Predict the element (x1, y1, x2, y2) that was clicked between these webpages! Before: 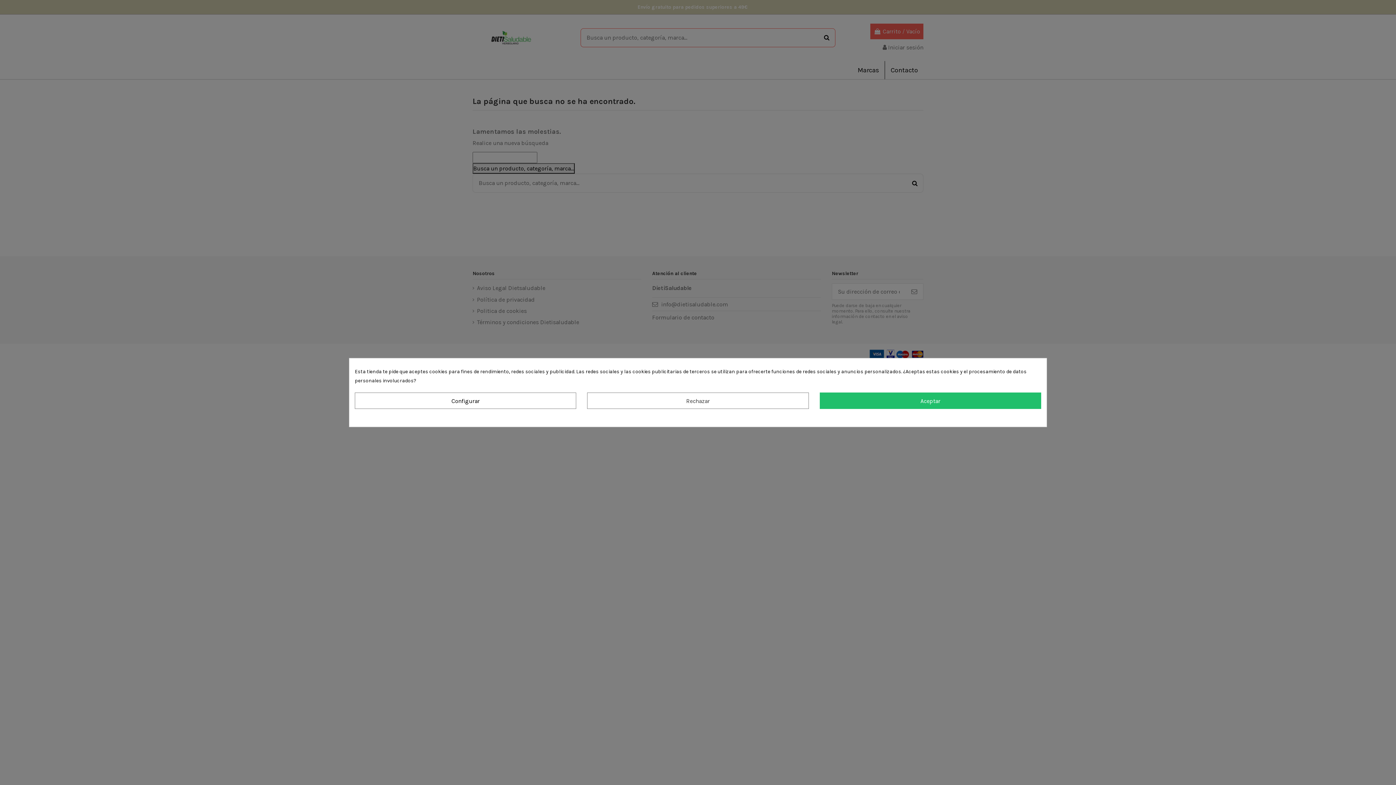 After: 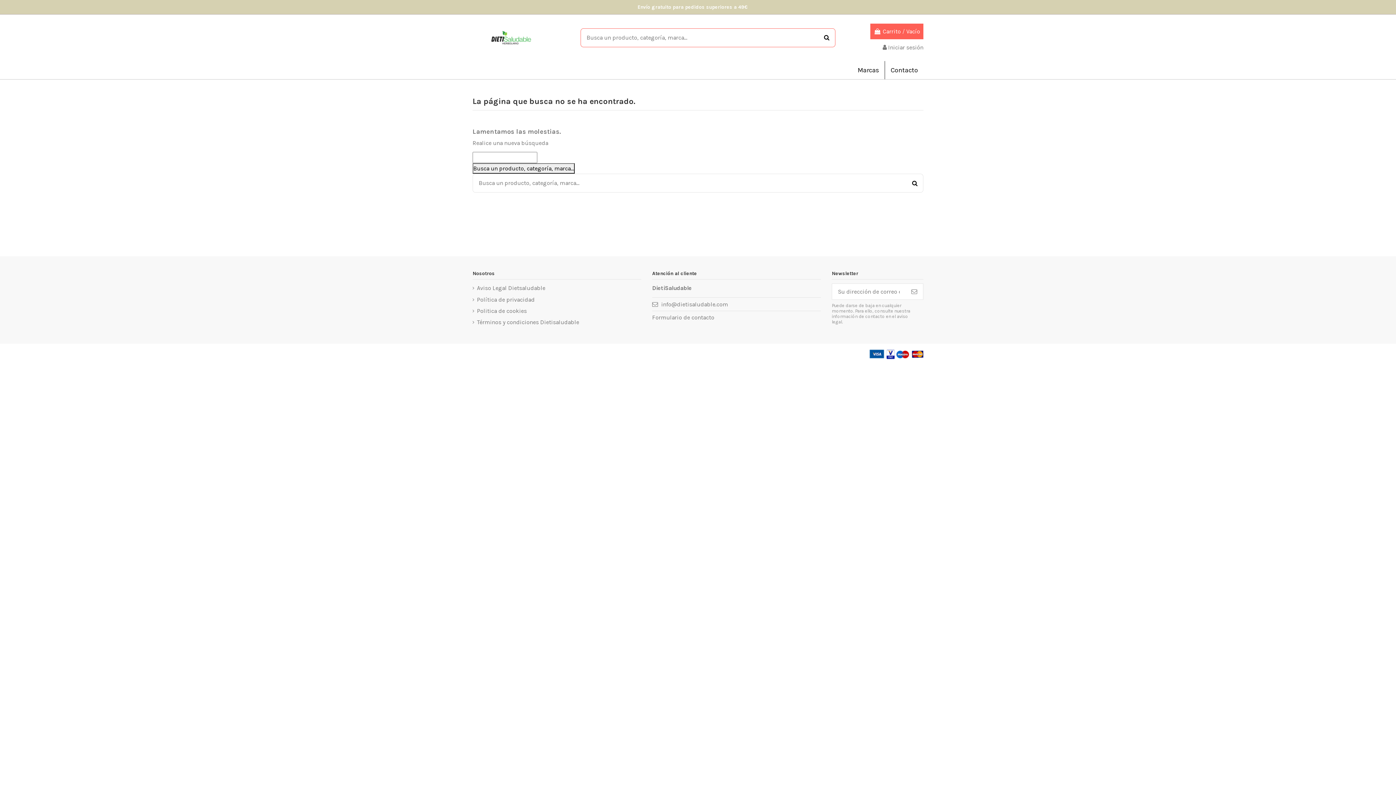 Action: label: Aceptar bbox: (819, 392, 1041, 409)